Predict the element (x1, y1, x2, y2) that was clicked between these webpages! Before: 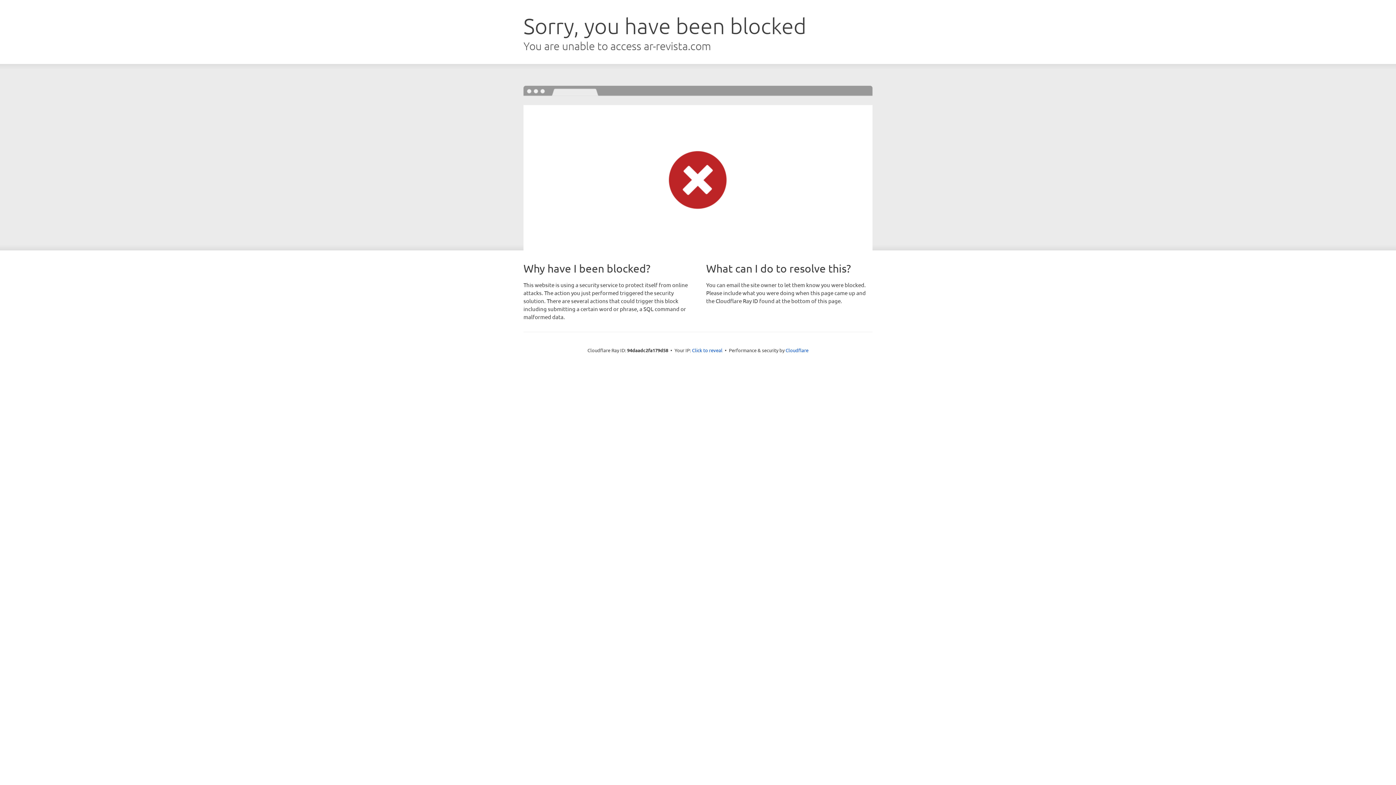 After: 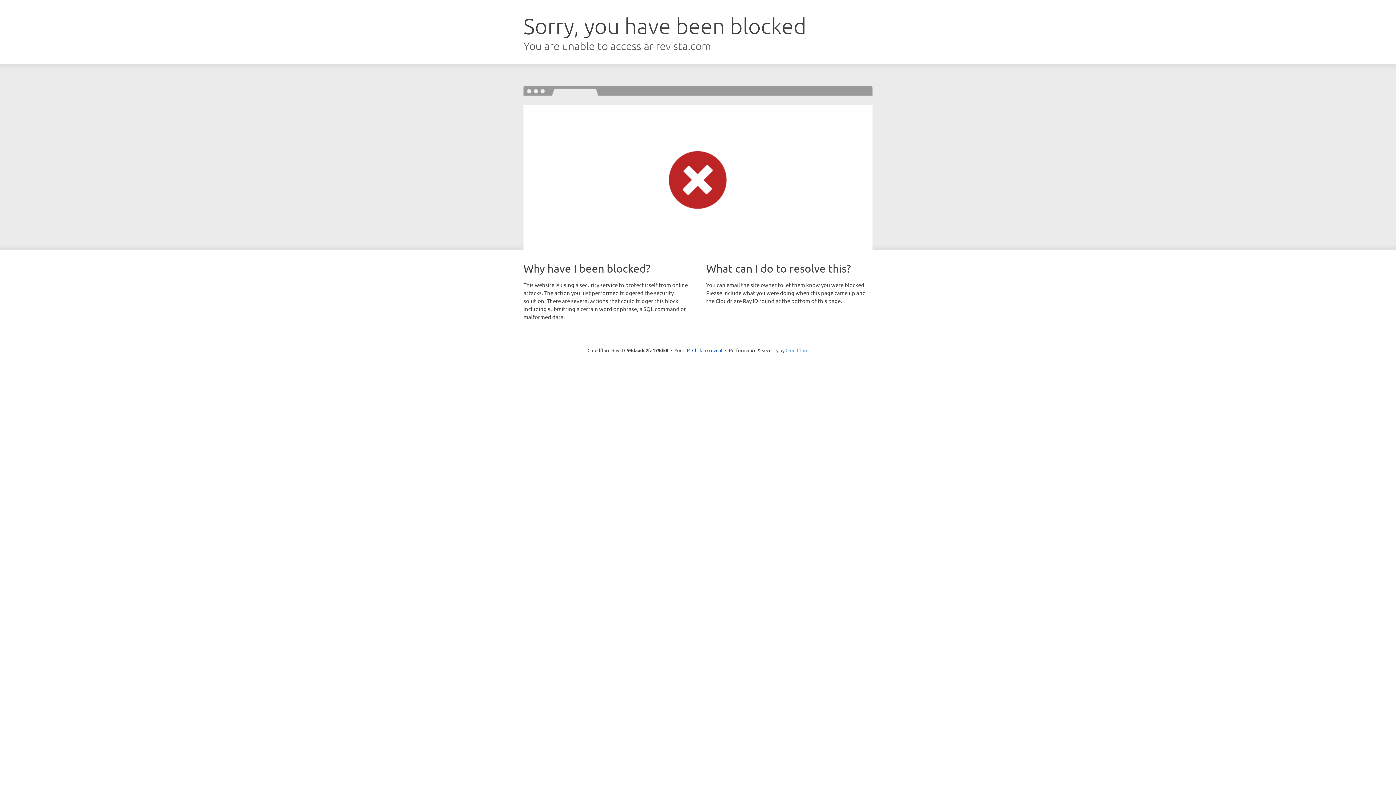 Action: bbox: (785, 347, 808, 353) label: Cloudflare